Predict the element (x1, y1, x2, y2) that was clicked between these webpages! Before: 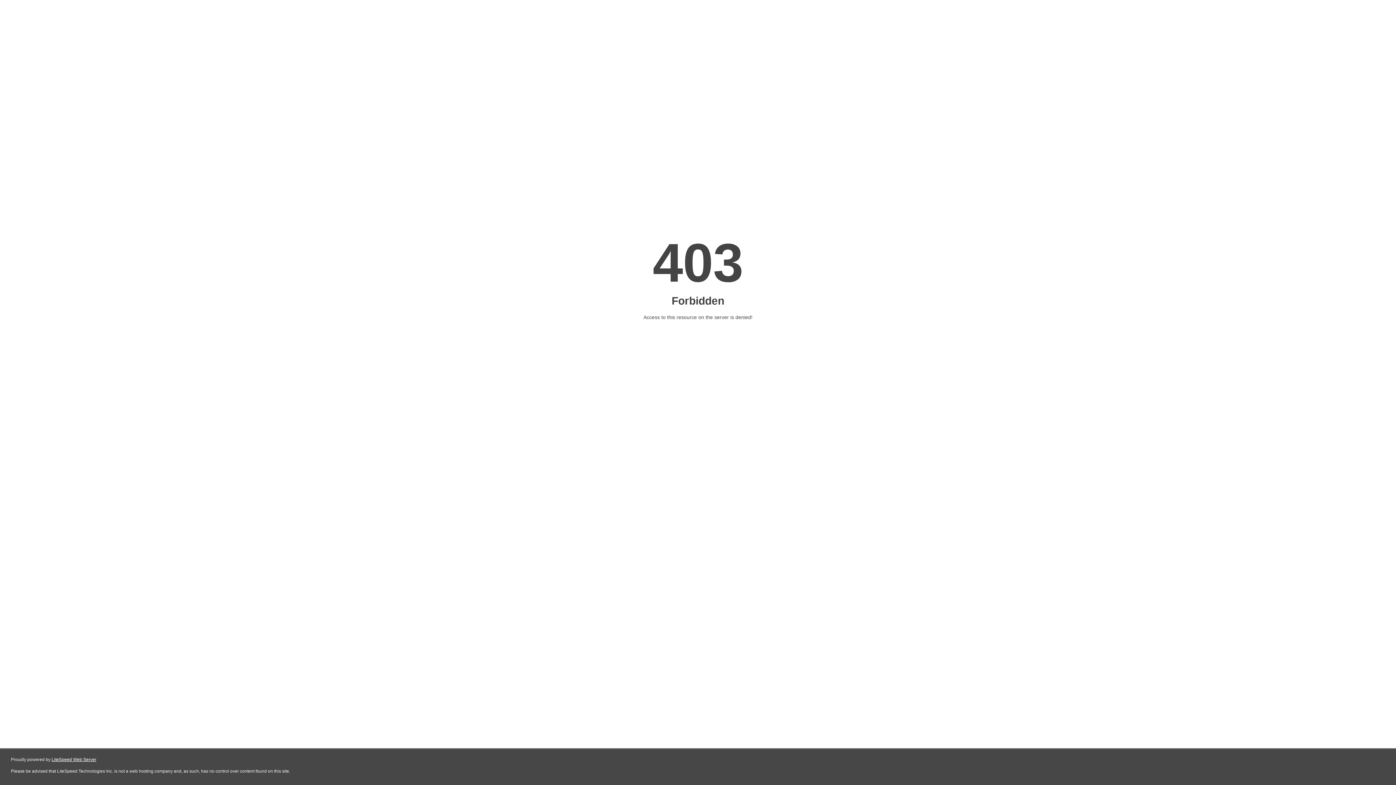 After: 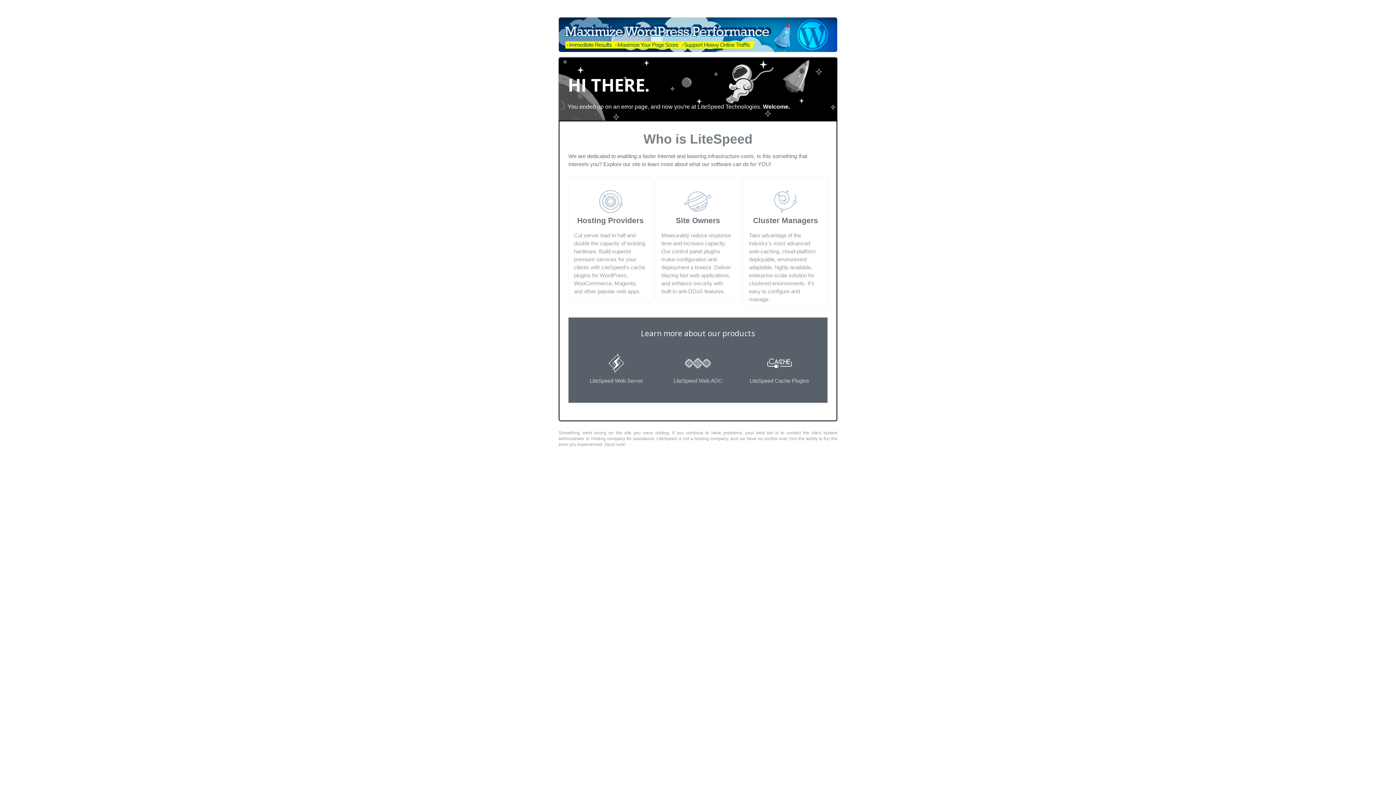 Action: label: LiteSpeed Web Server bbox: (51, 757, 96, 762)